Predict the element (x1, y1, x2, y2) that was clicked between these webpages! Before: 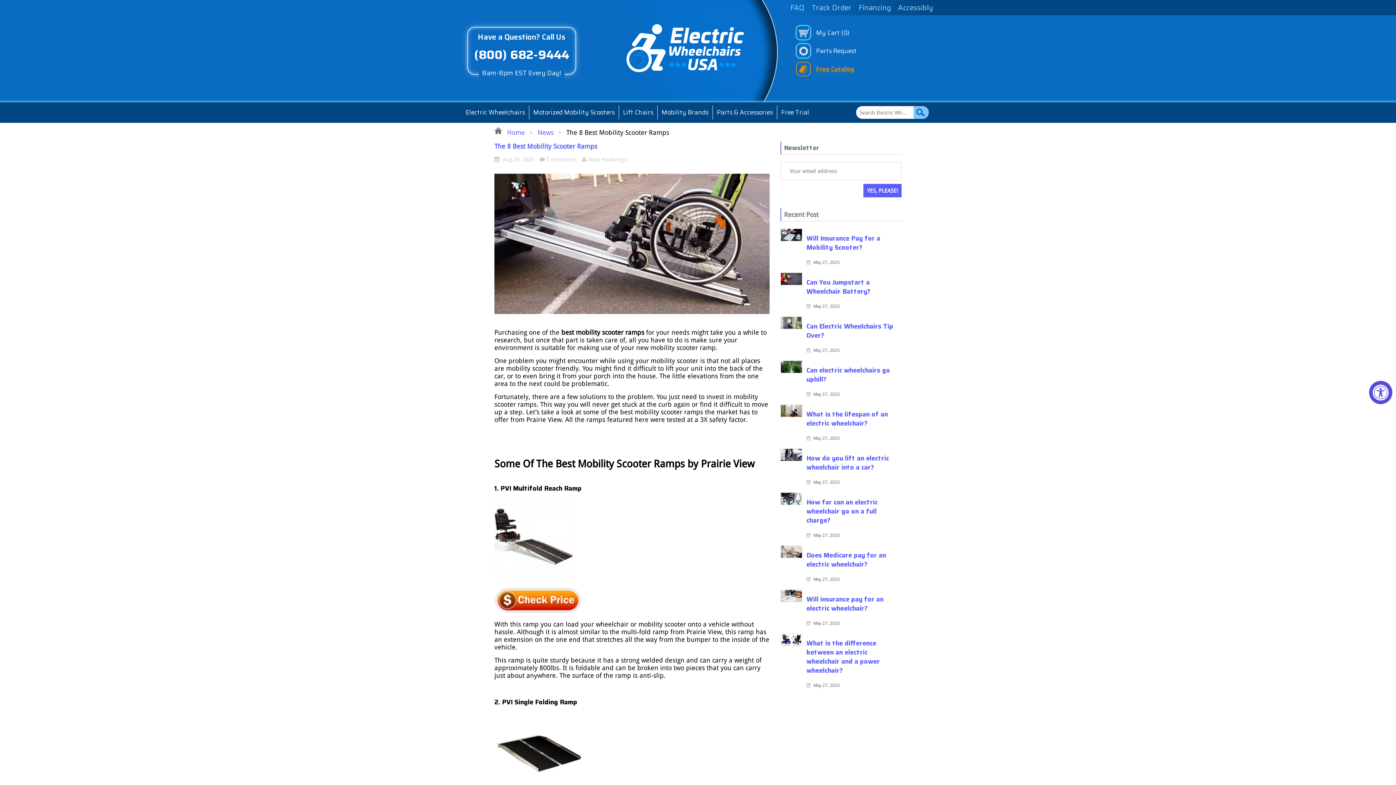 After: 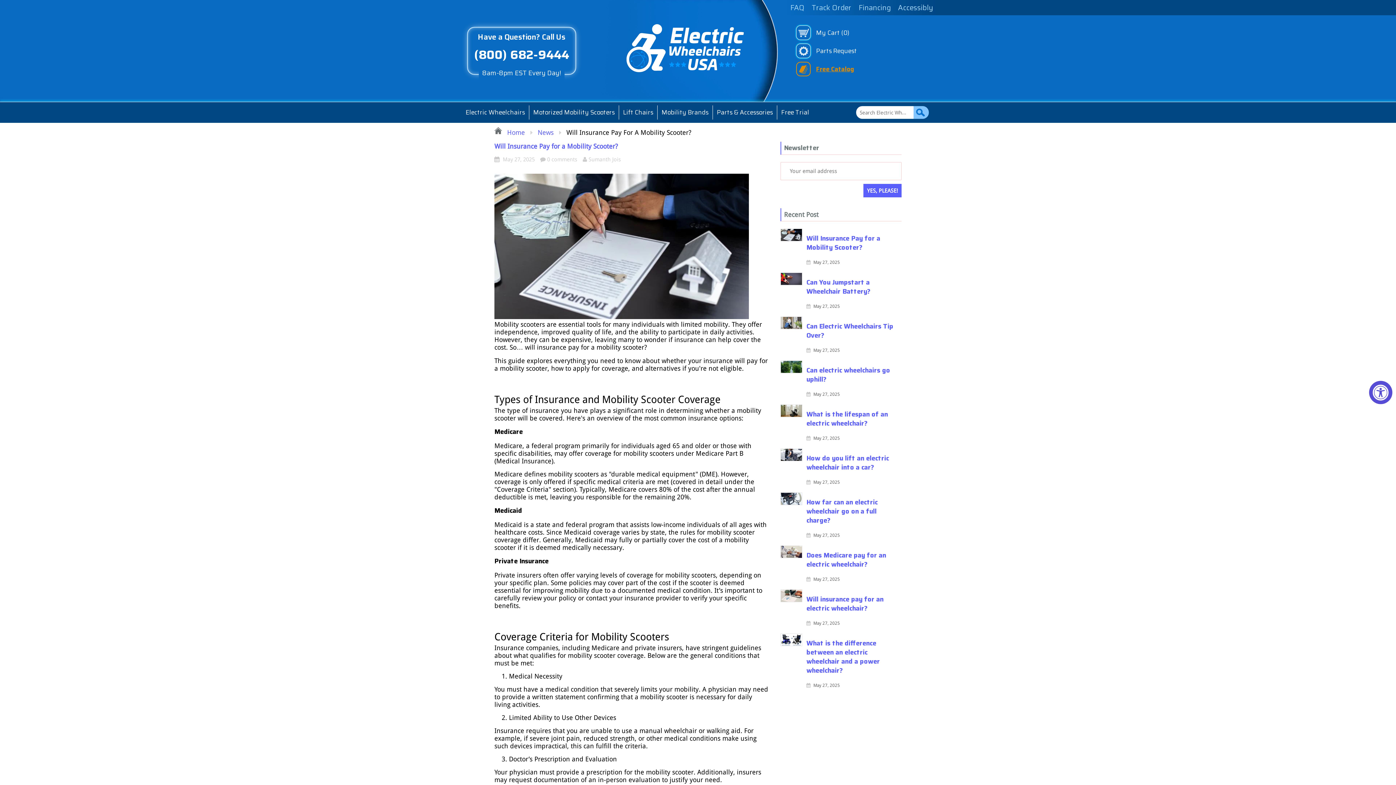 Action: bbox: (806, 233, 880, 252) label: Will Insurance Pay for a Mobility Scooter?